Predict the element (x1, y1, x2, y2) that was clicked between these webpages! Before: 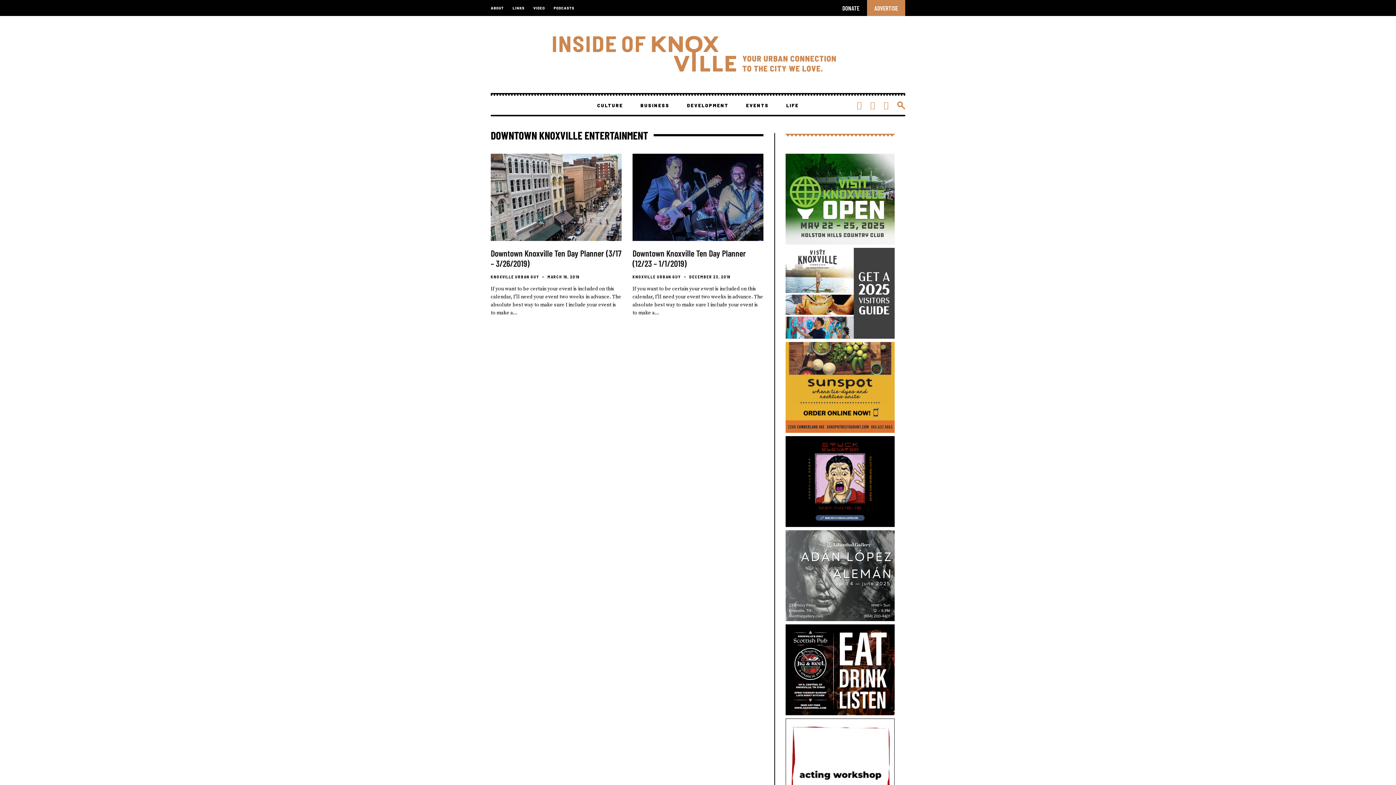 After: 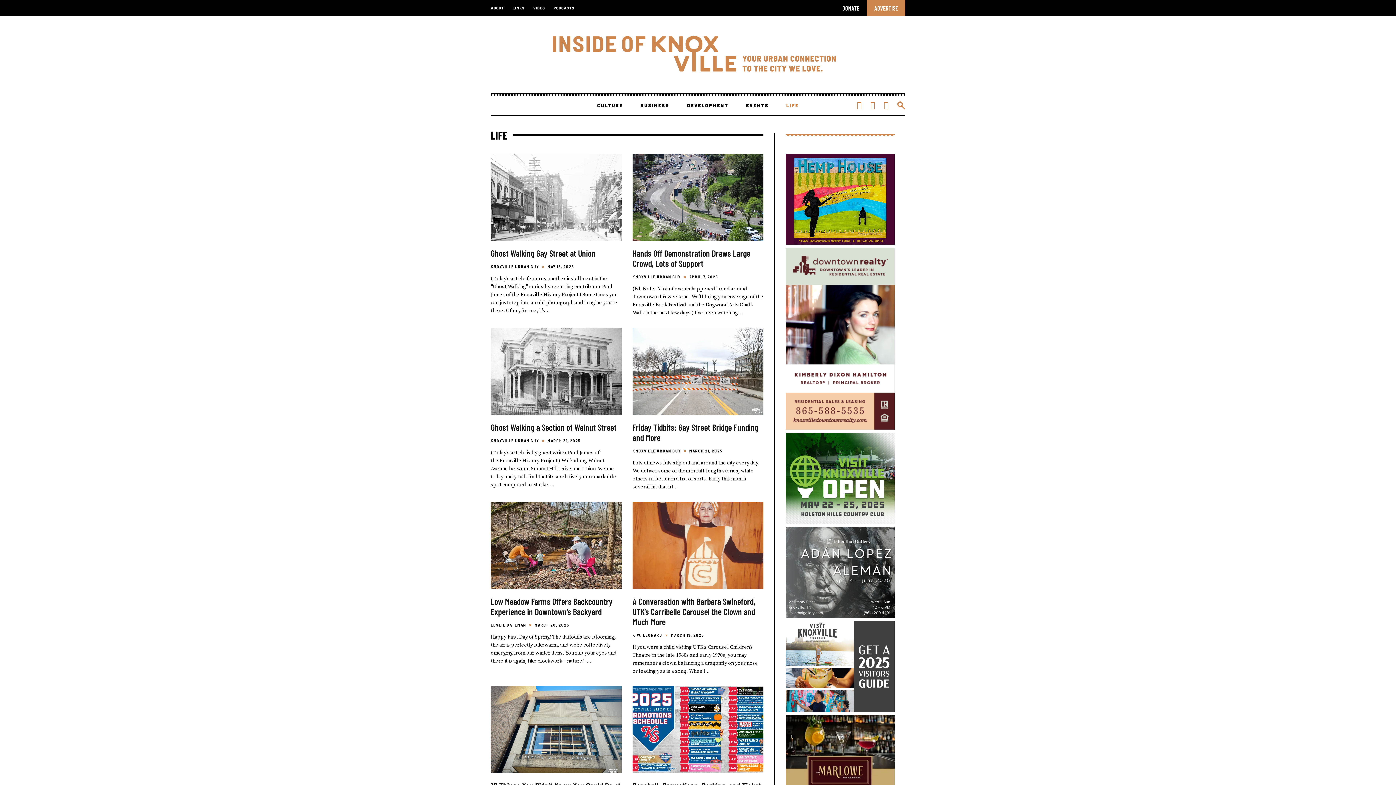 Action: bbox: (777, 97, 807, 113) label: LIFE